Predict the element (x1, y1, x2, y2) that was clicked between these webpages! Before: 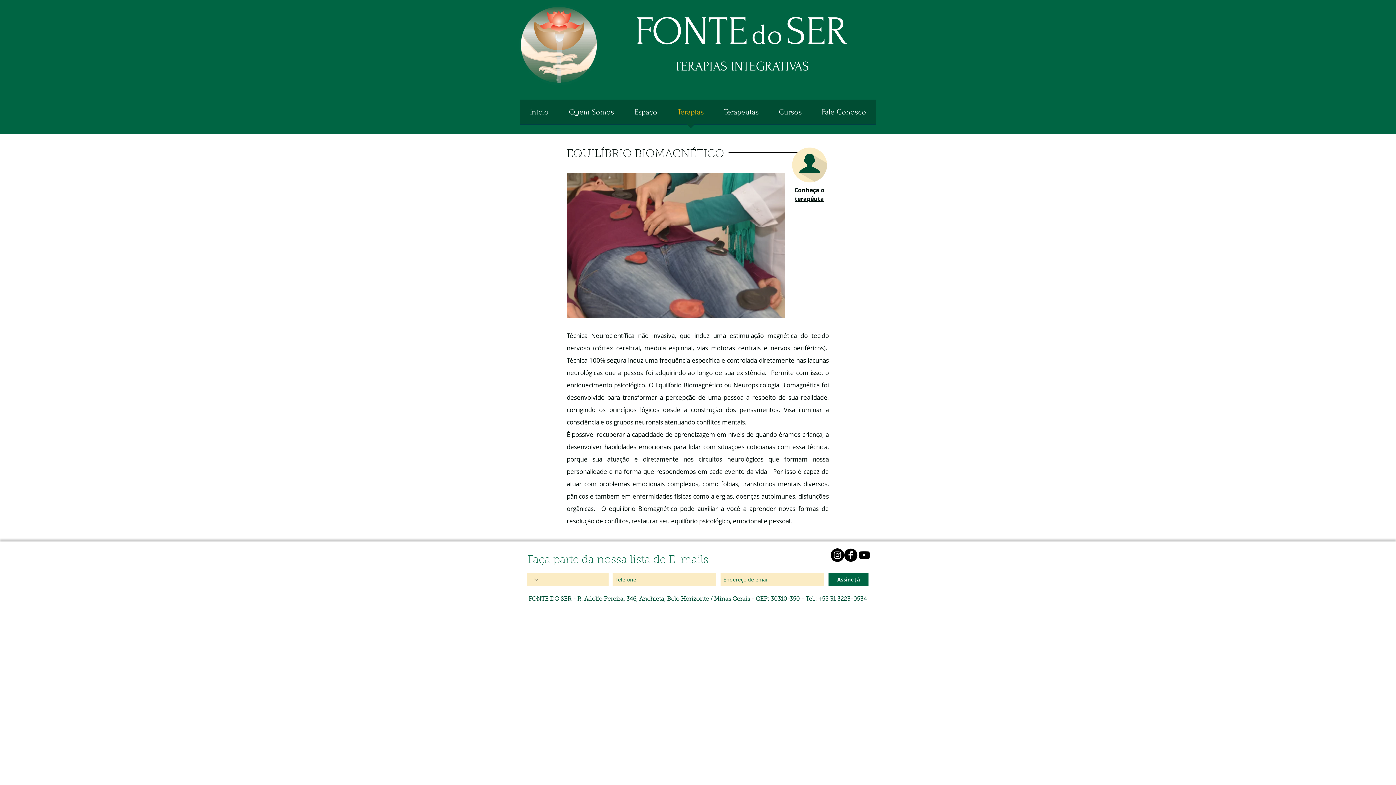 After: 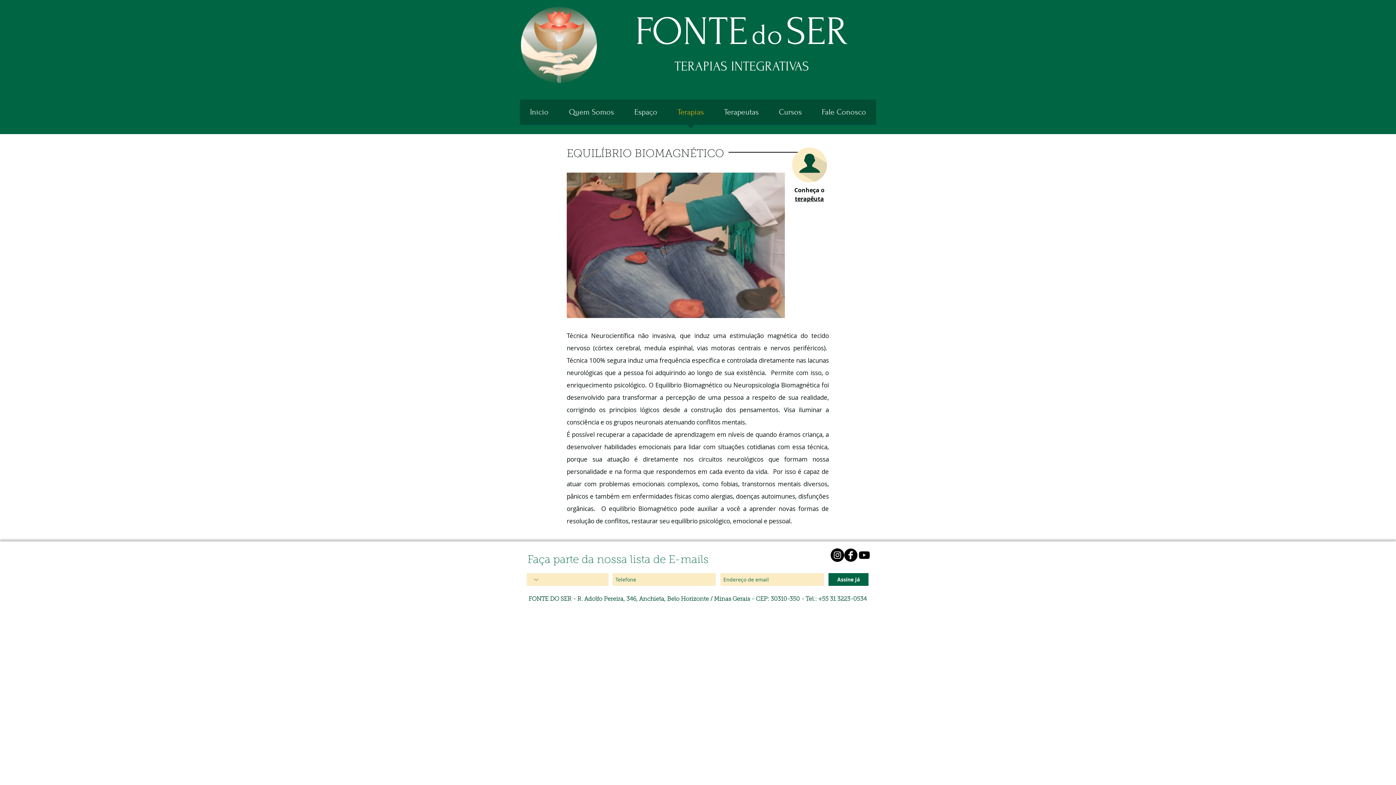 Action: label: Instagram bbox: (830, 548, 844, 562)